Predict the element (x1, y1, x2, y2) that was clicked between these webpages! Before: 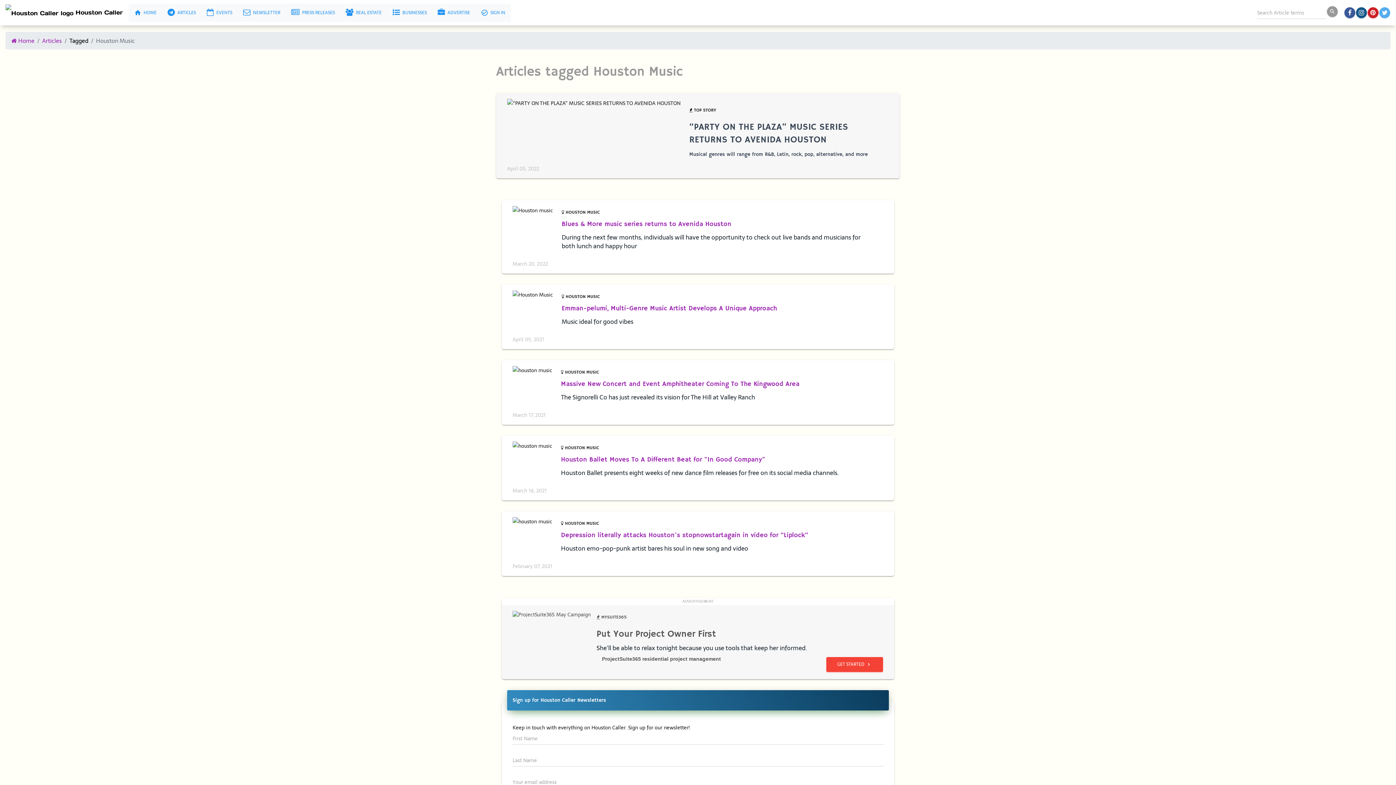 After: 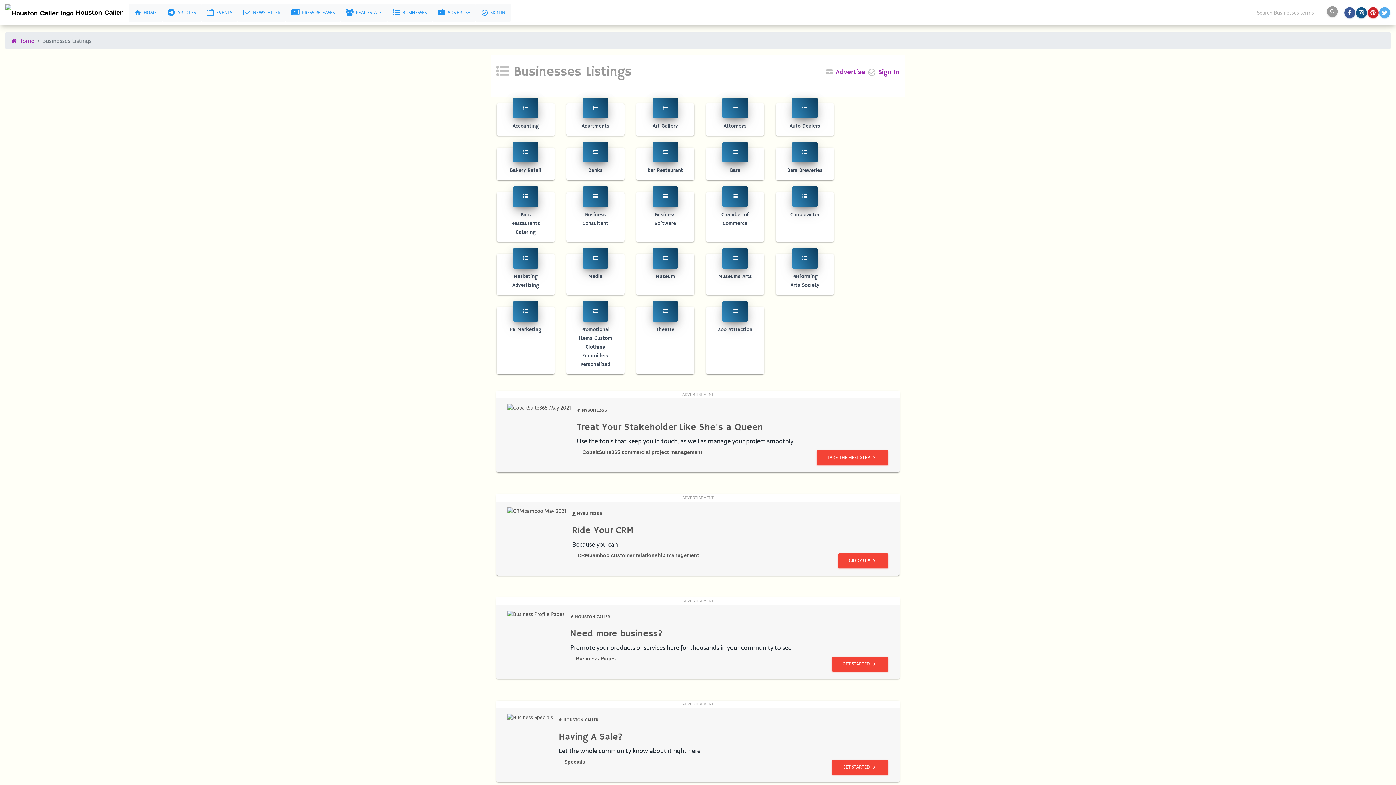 Action: bbox: (387, 3, 432, 21) label:  BUSINESSES